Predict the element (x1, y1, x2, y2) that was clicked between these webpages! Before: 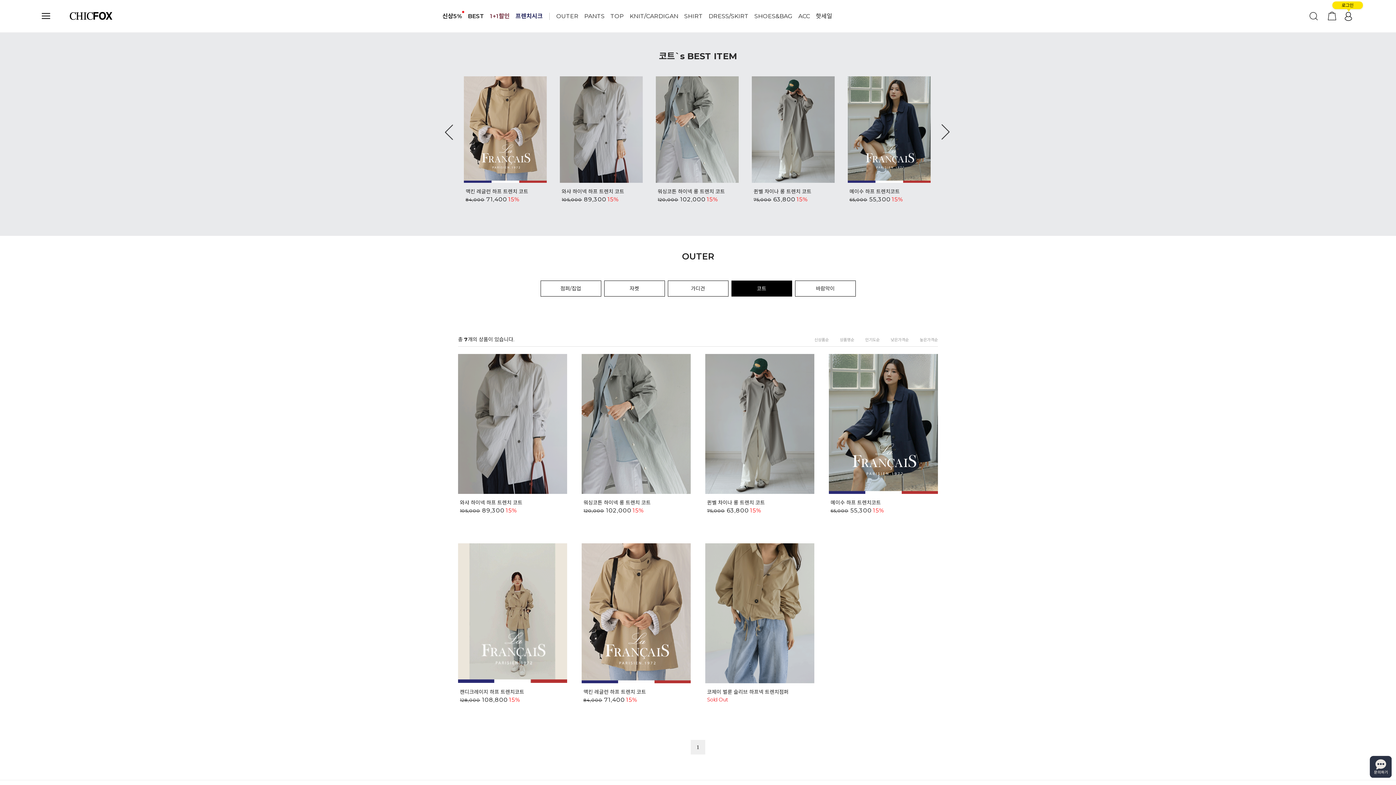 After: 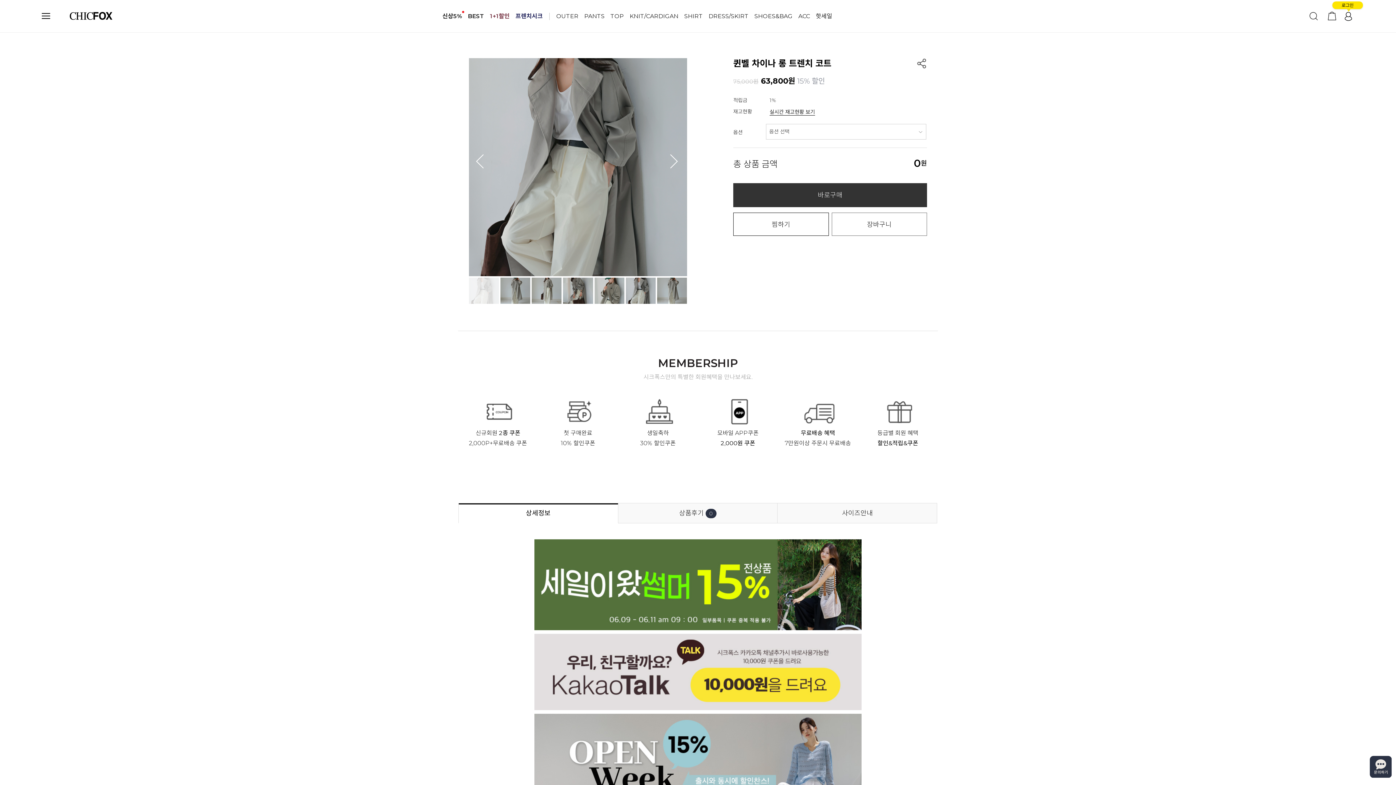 Action: label: 퀸벨 차이나 롱 트렌치 코트 bbox: (561, 188, 641, 194)